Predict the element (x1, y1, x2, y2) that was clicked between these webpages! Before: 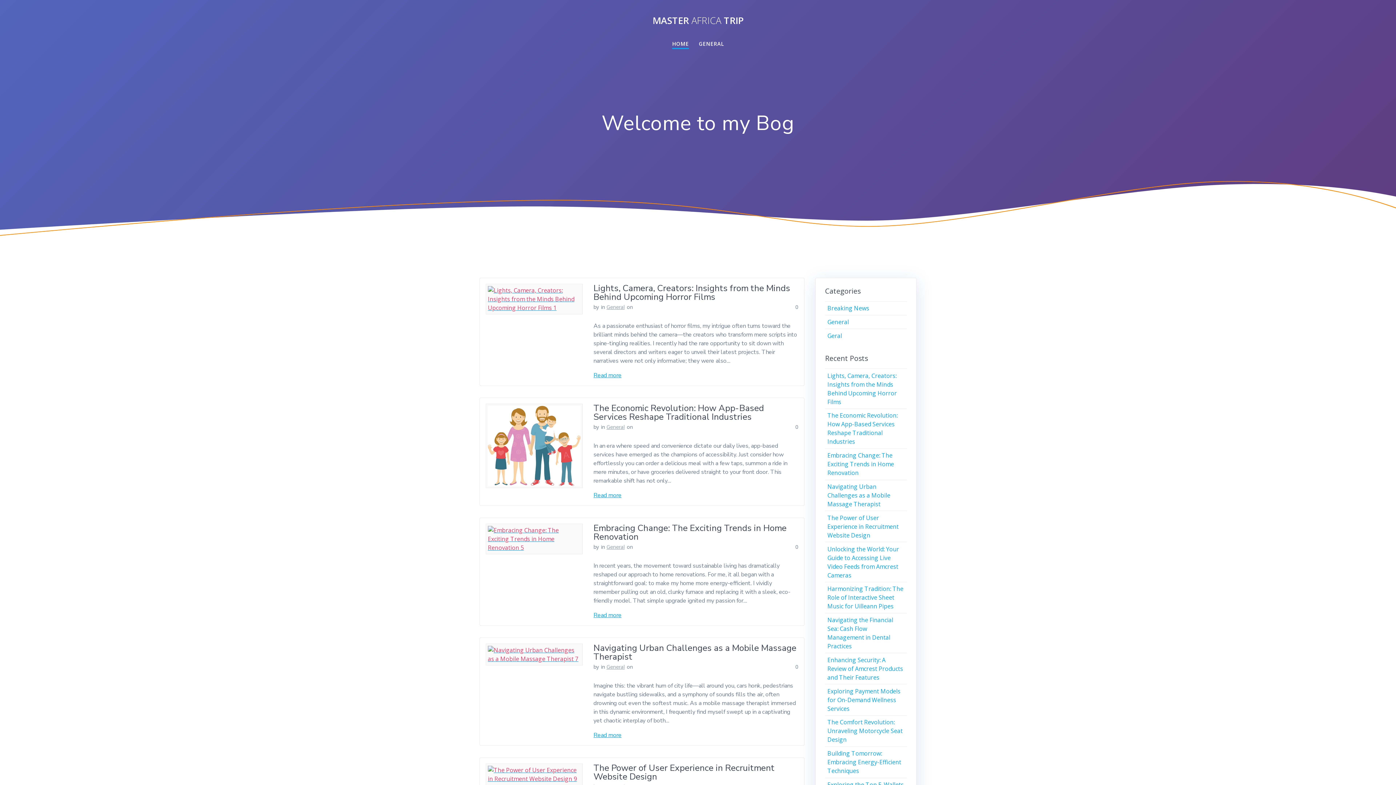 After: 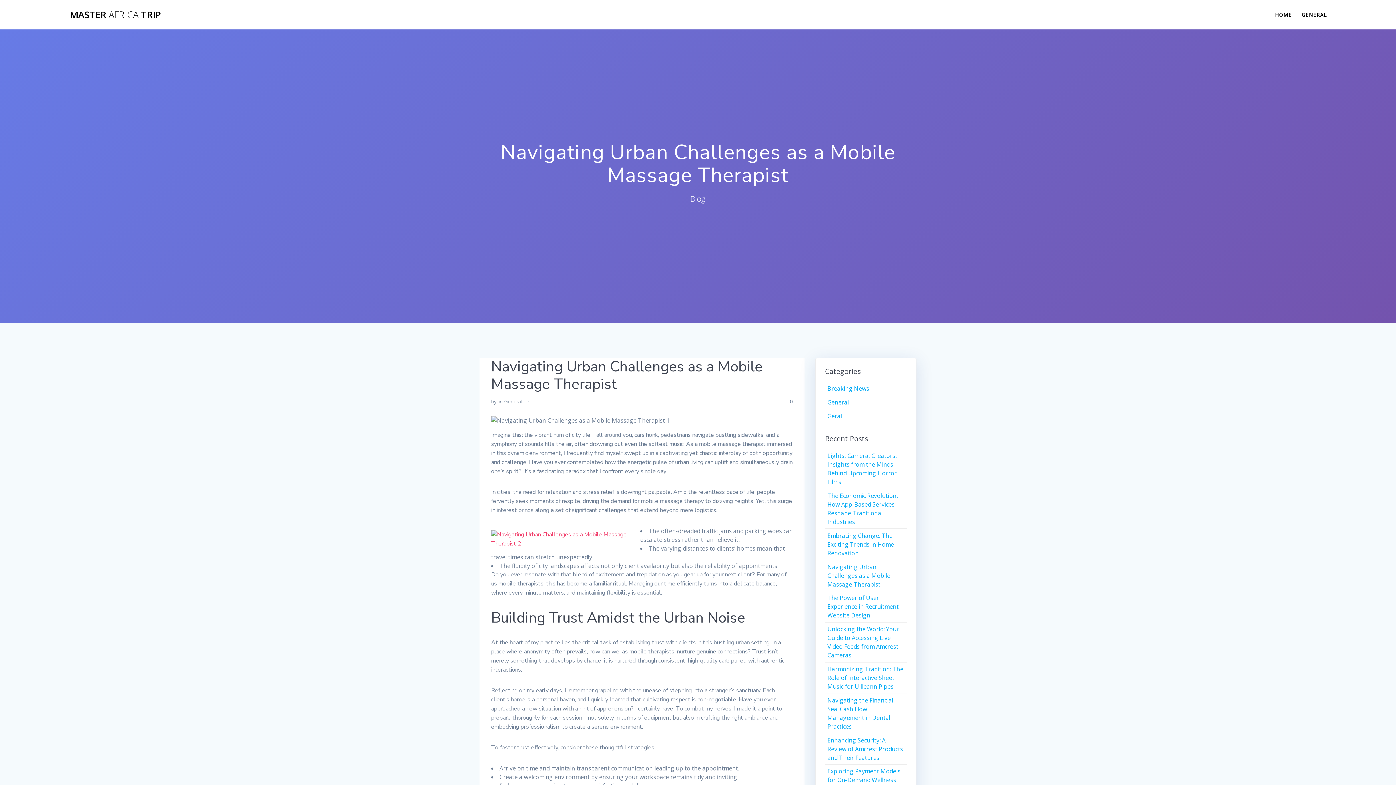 Action: bbox: (827, 482, 890, 508) label: Navigating Urban Challenges as a Mobile Massage Therapist